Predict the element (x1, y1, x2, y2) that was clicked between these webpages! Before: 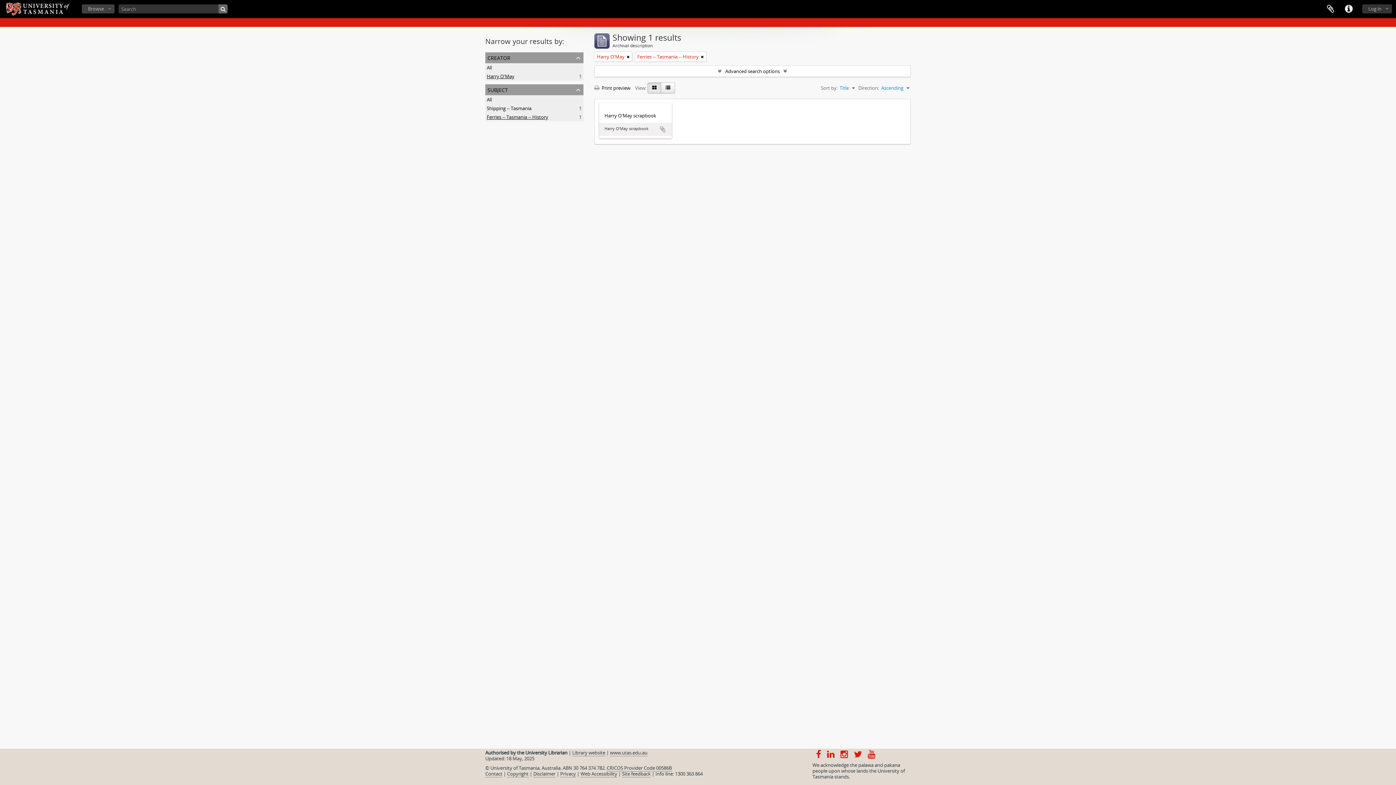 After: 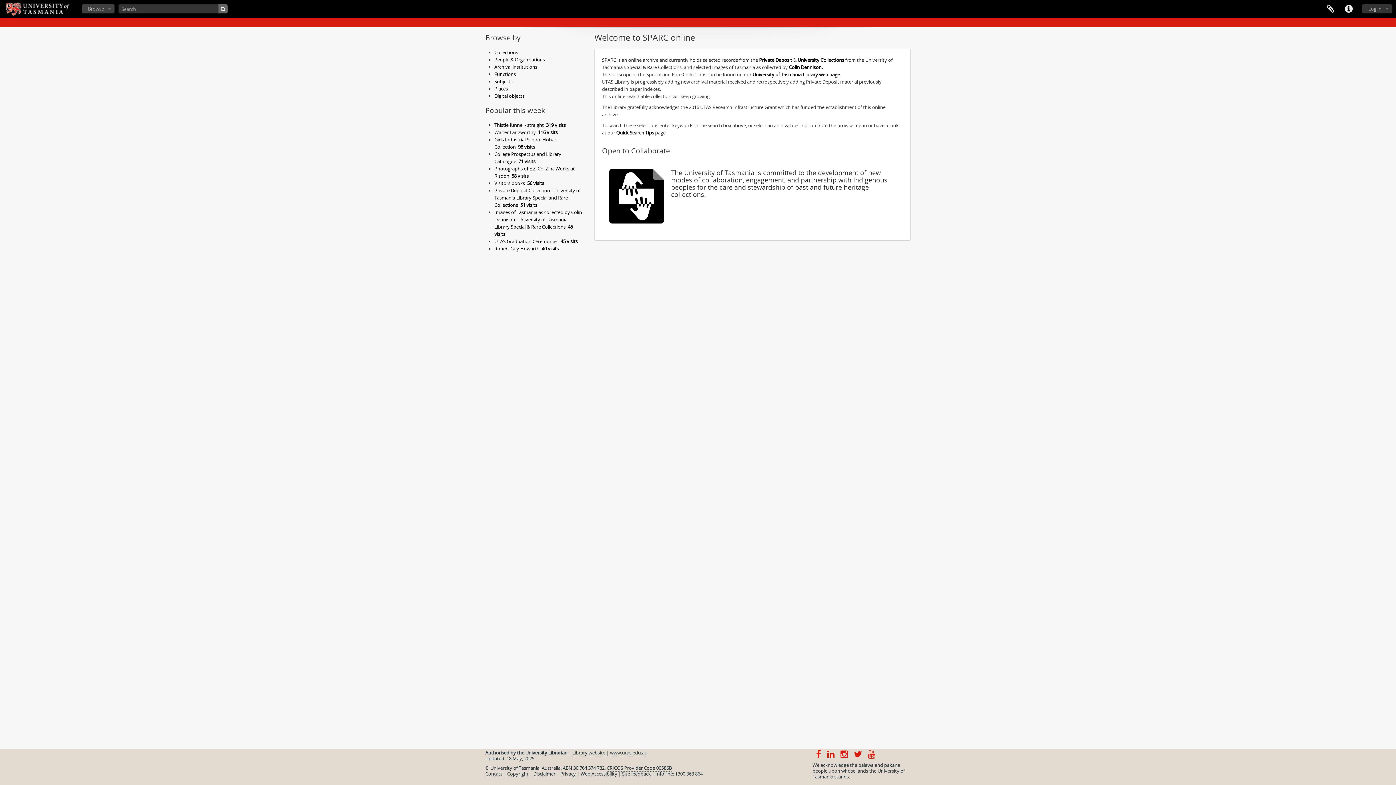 Action: bbox: (2, 0, 74, 17)